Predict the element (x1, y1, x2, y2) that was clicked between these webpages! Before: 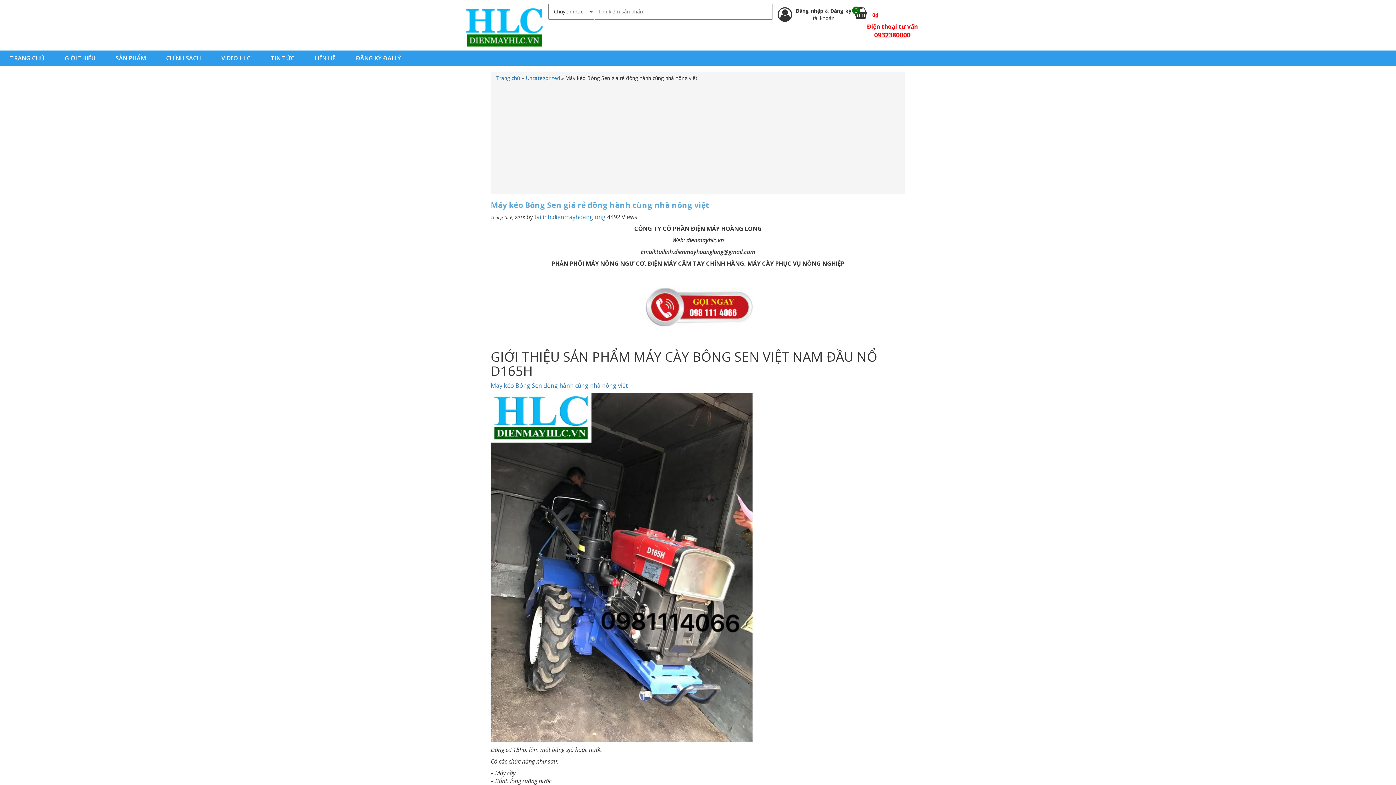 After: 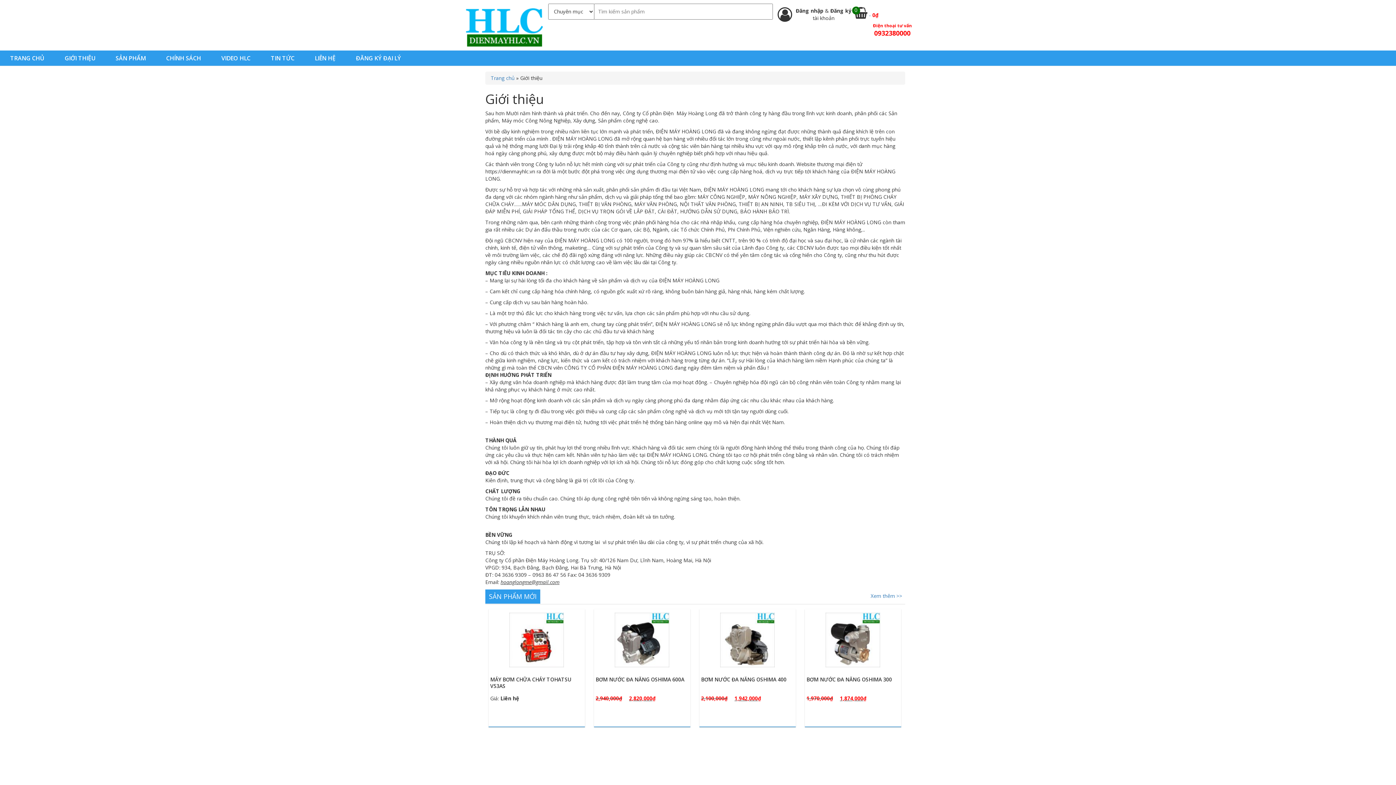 Action: label: GIỚI THIỆU bbox: (64, 54, 95, 62)